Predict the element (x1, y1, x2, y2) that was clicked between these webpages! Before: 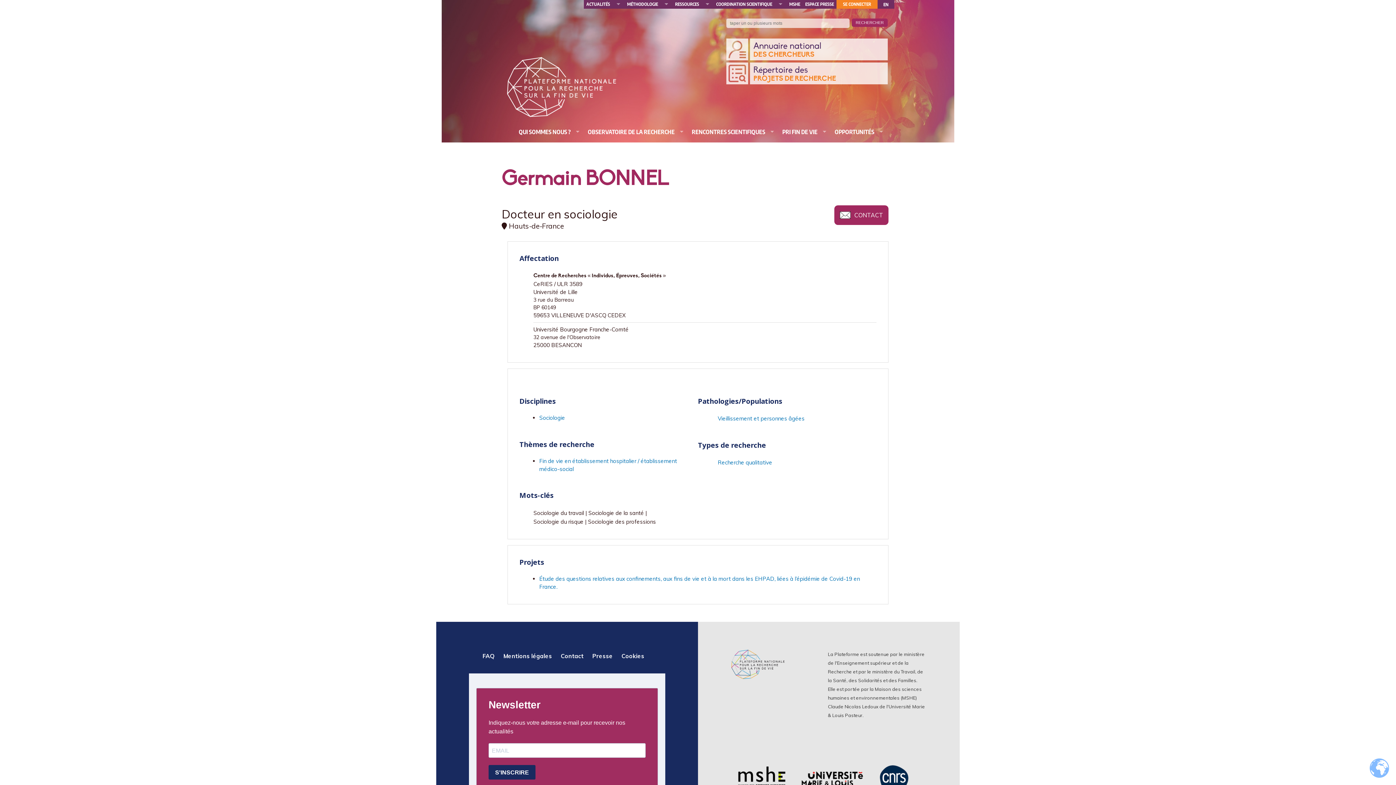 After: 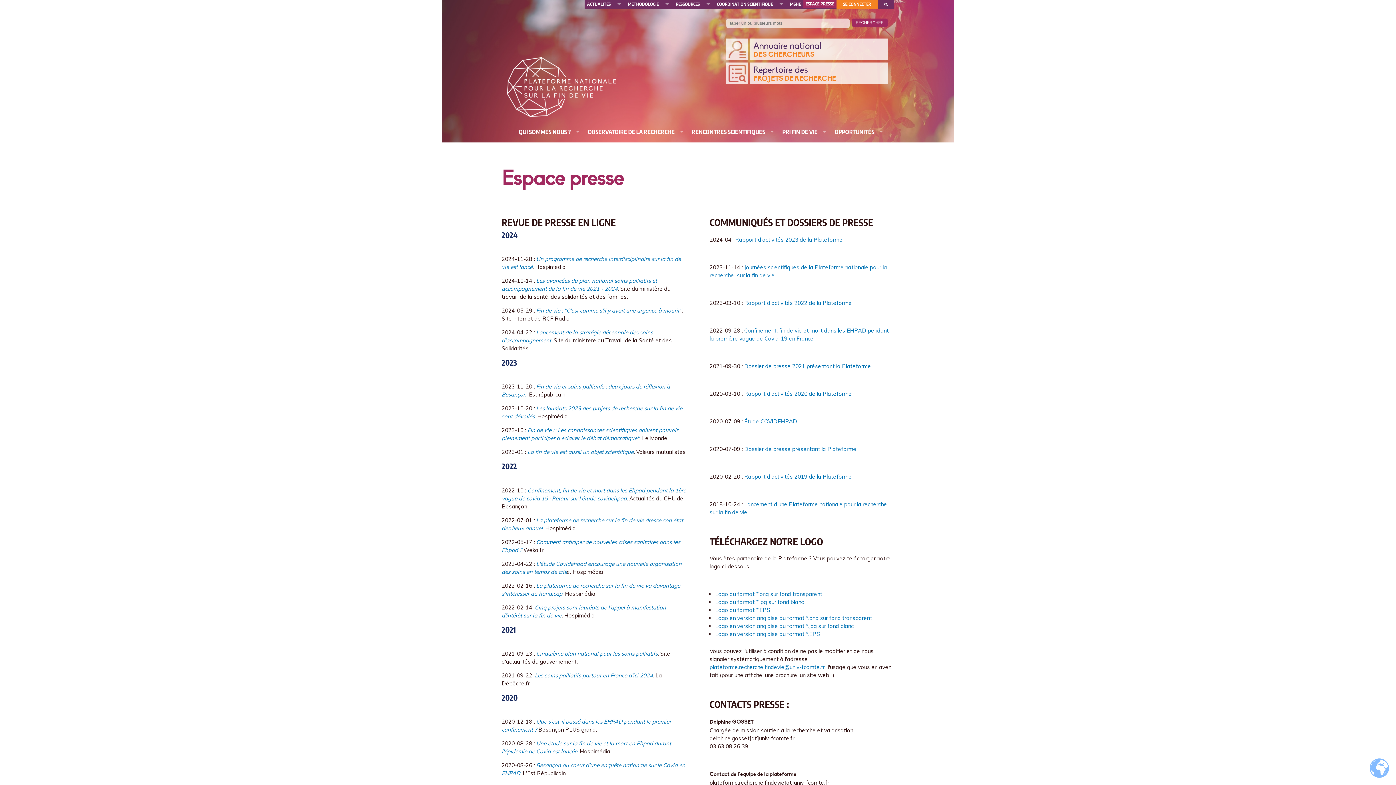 Action: label: ESPACE PRESSE bbox: (802, 0, 836, 8)